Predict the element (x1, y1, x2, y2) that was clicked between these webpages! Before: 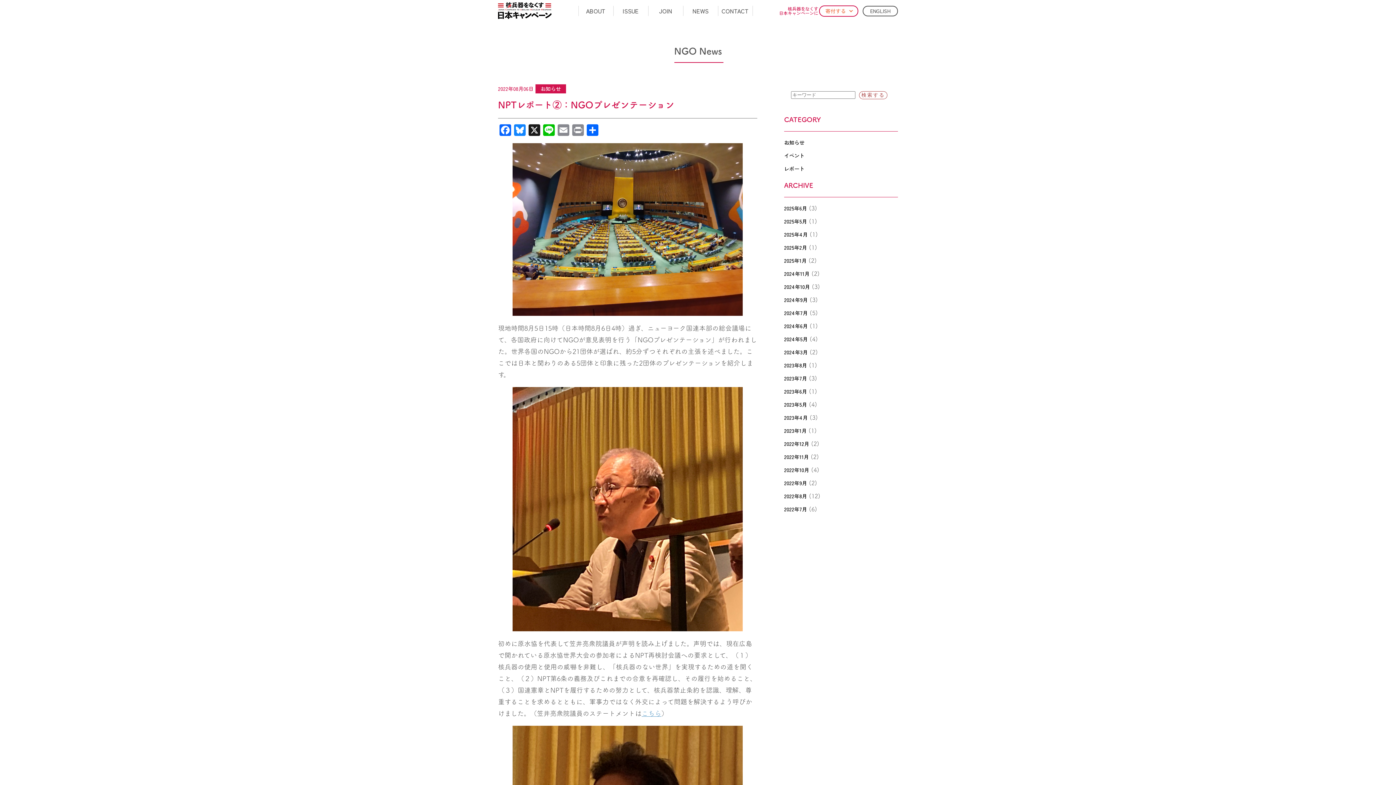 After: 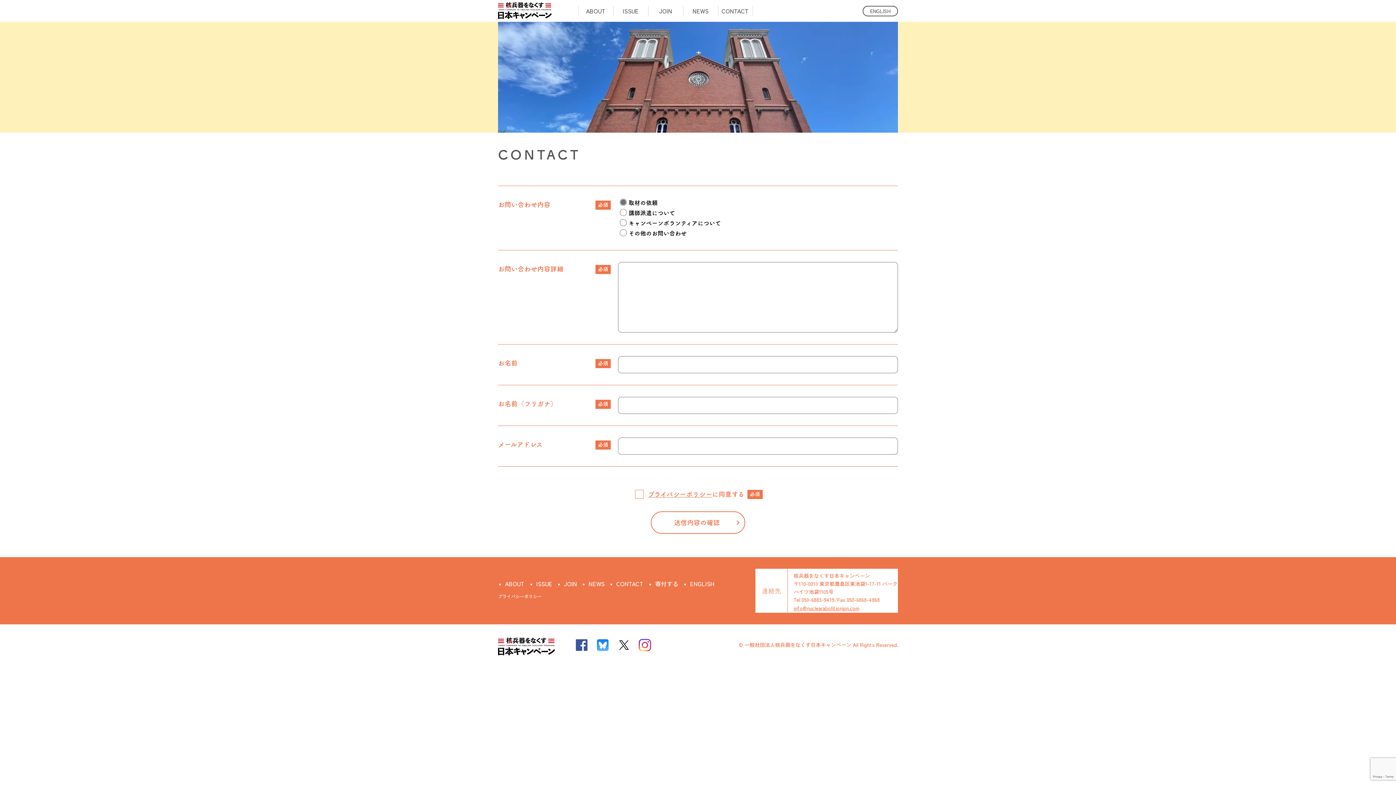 Action: bbox: (718, 5, 752, 16) label: CONTACT